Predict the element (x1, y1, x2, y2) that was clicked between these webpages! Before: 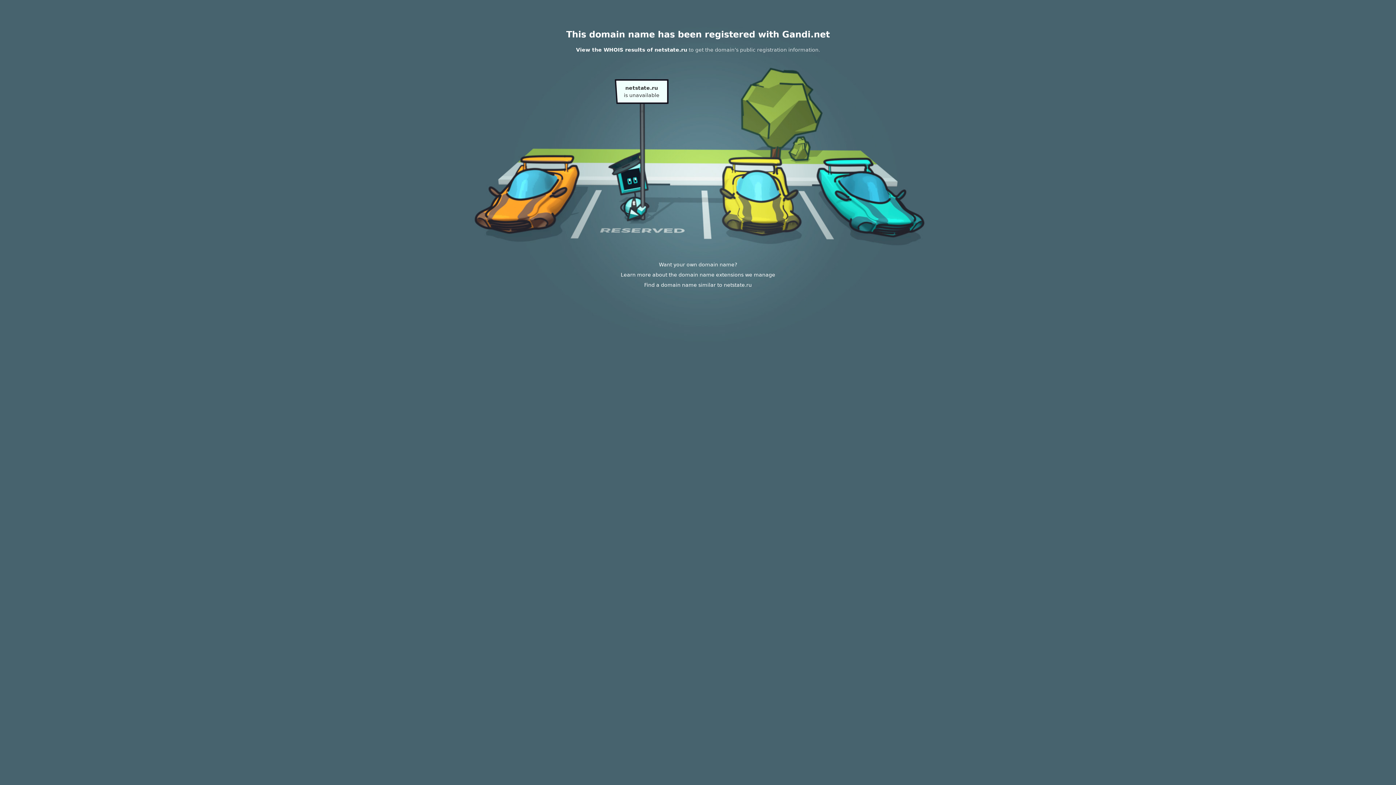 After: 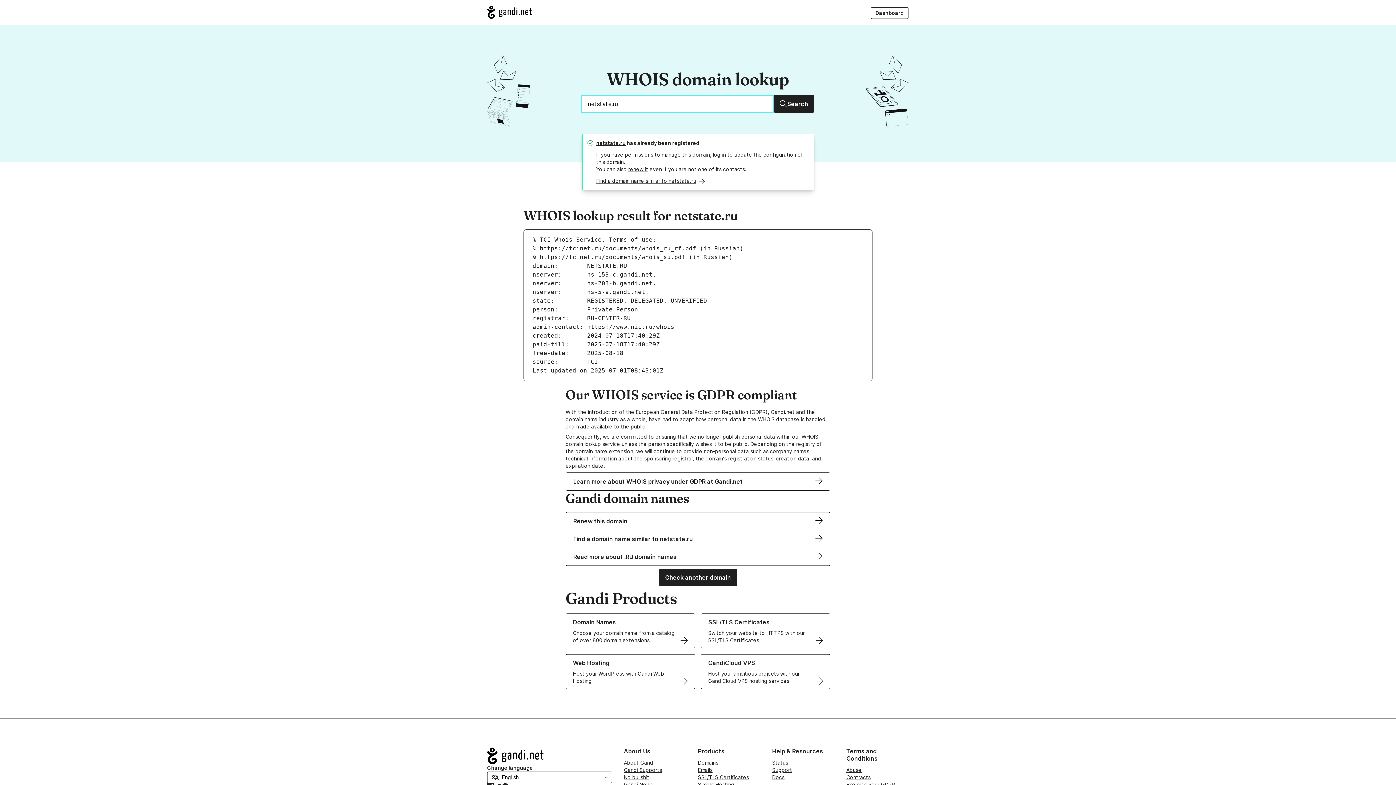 Action: bbox: (576, 46, 687, 52) label: View the WHOIS results of netstate.ru